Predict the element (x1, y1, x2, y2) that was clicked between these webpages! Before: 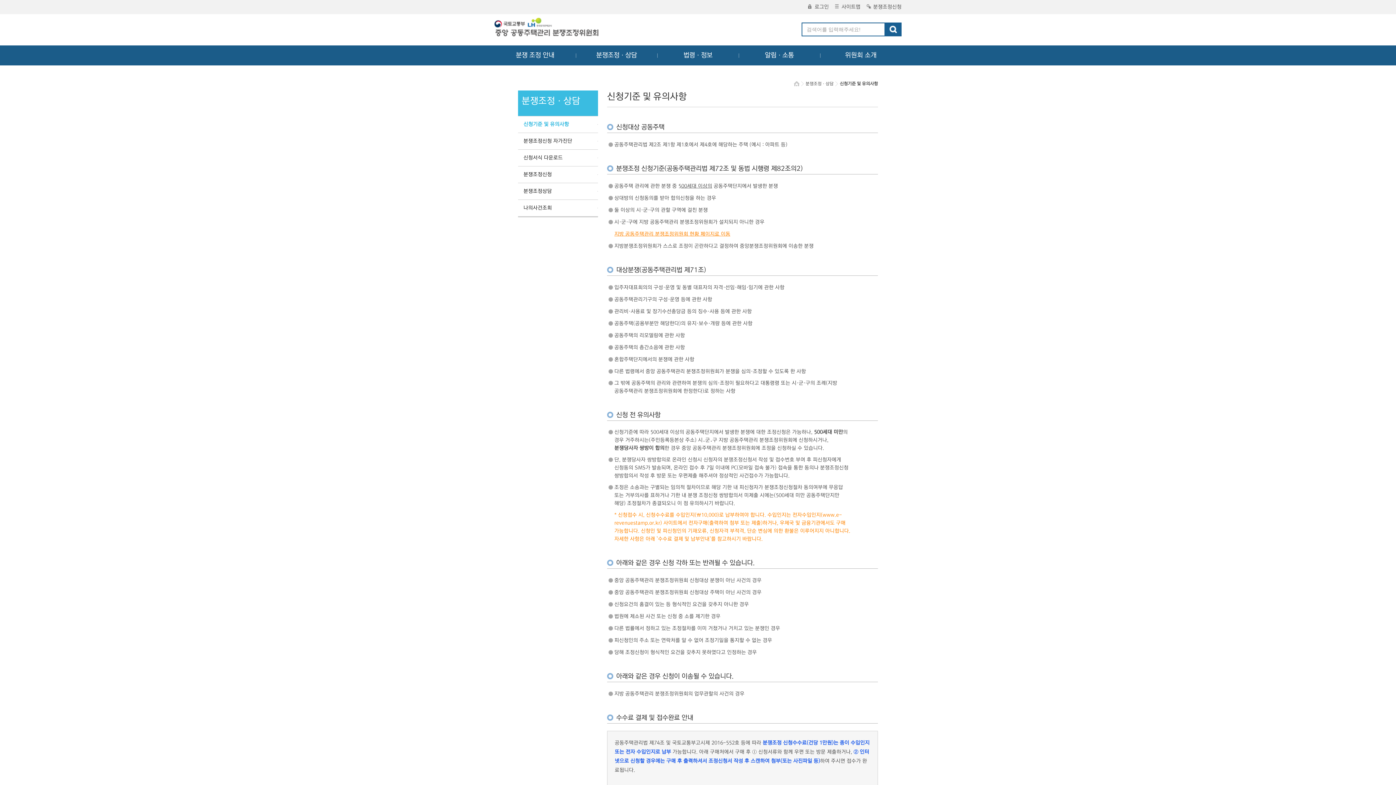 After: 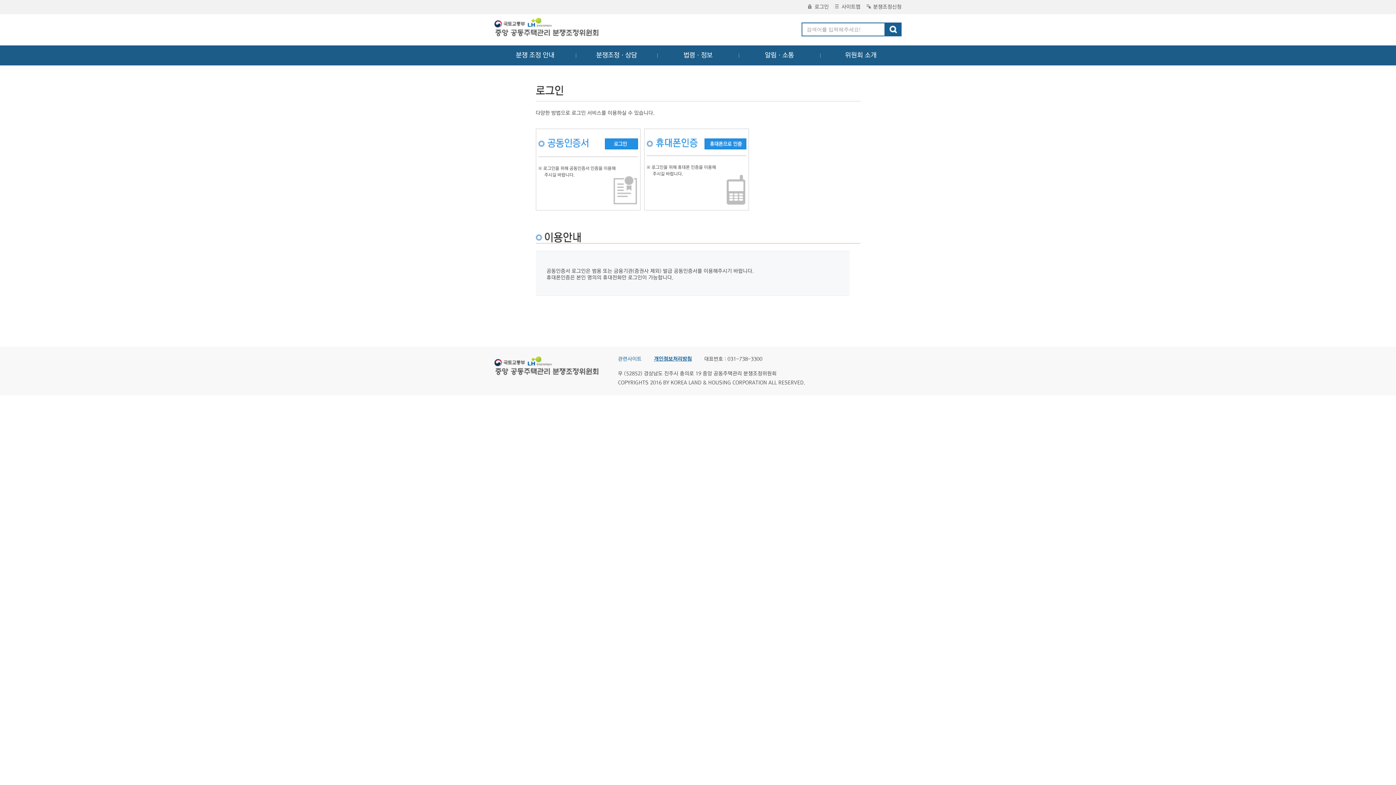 Action: bbox: (518, 166, 598, 182) label: 분쟁조정신청